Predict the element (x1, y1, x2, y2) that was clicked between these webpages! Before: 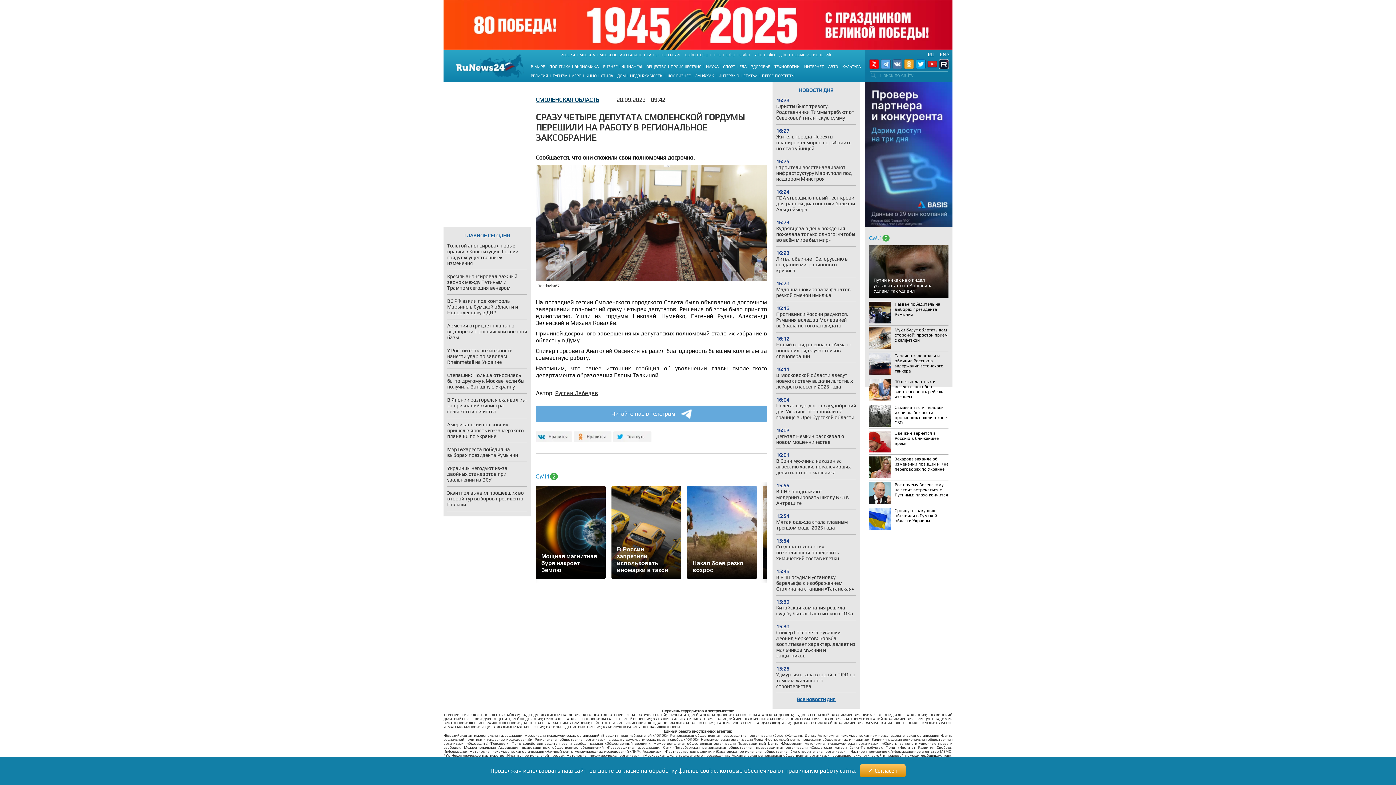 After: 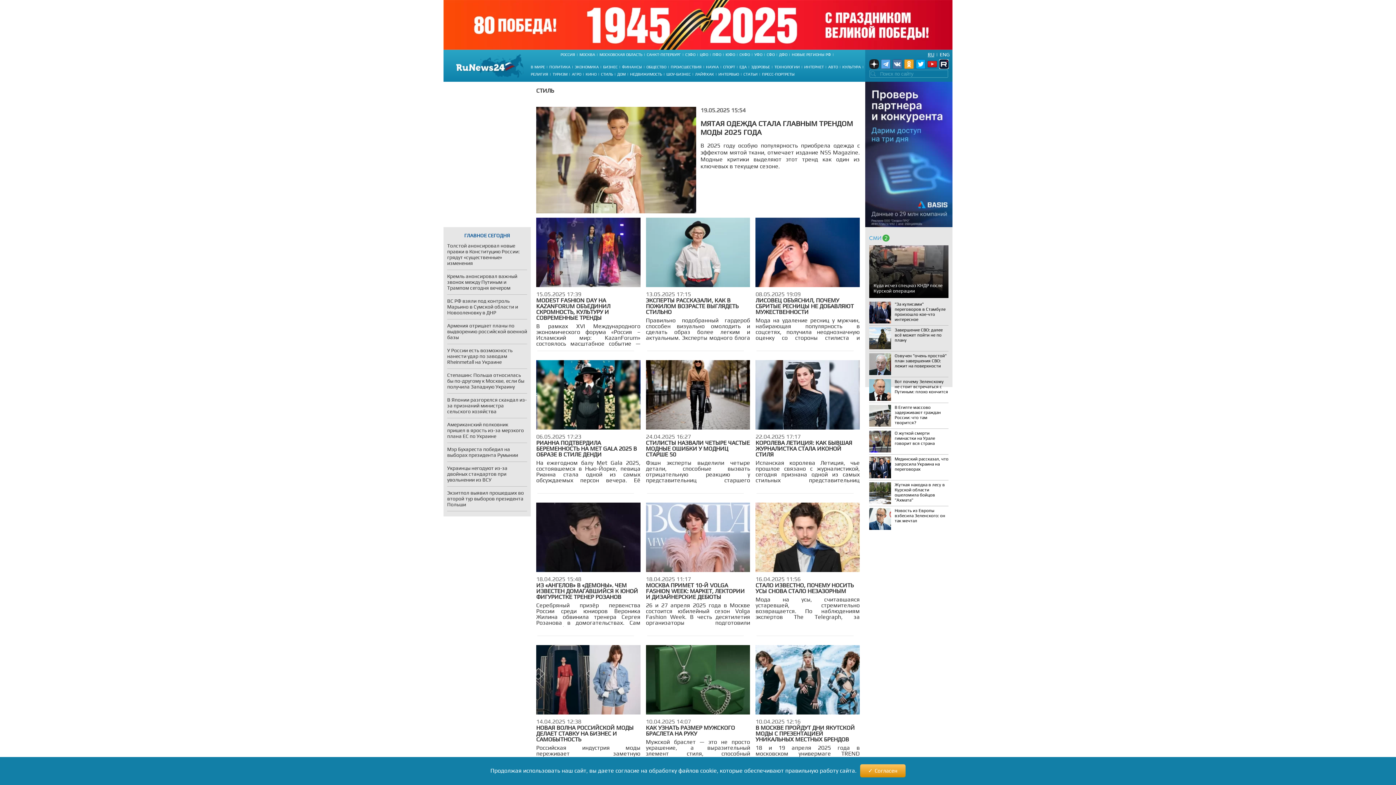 Action: label: СТИЛЬ bbox: (601, 73, 613, 77)